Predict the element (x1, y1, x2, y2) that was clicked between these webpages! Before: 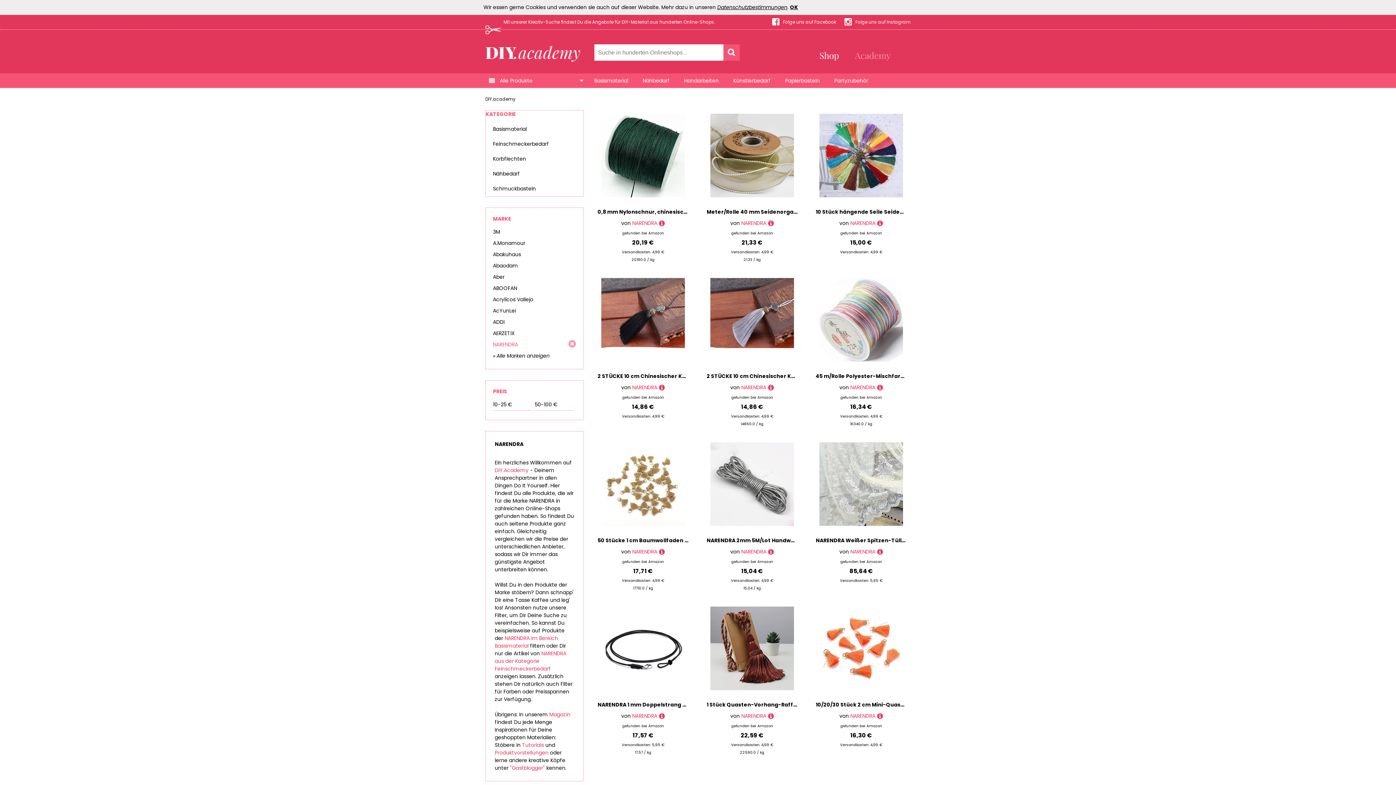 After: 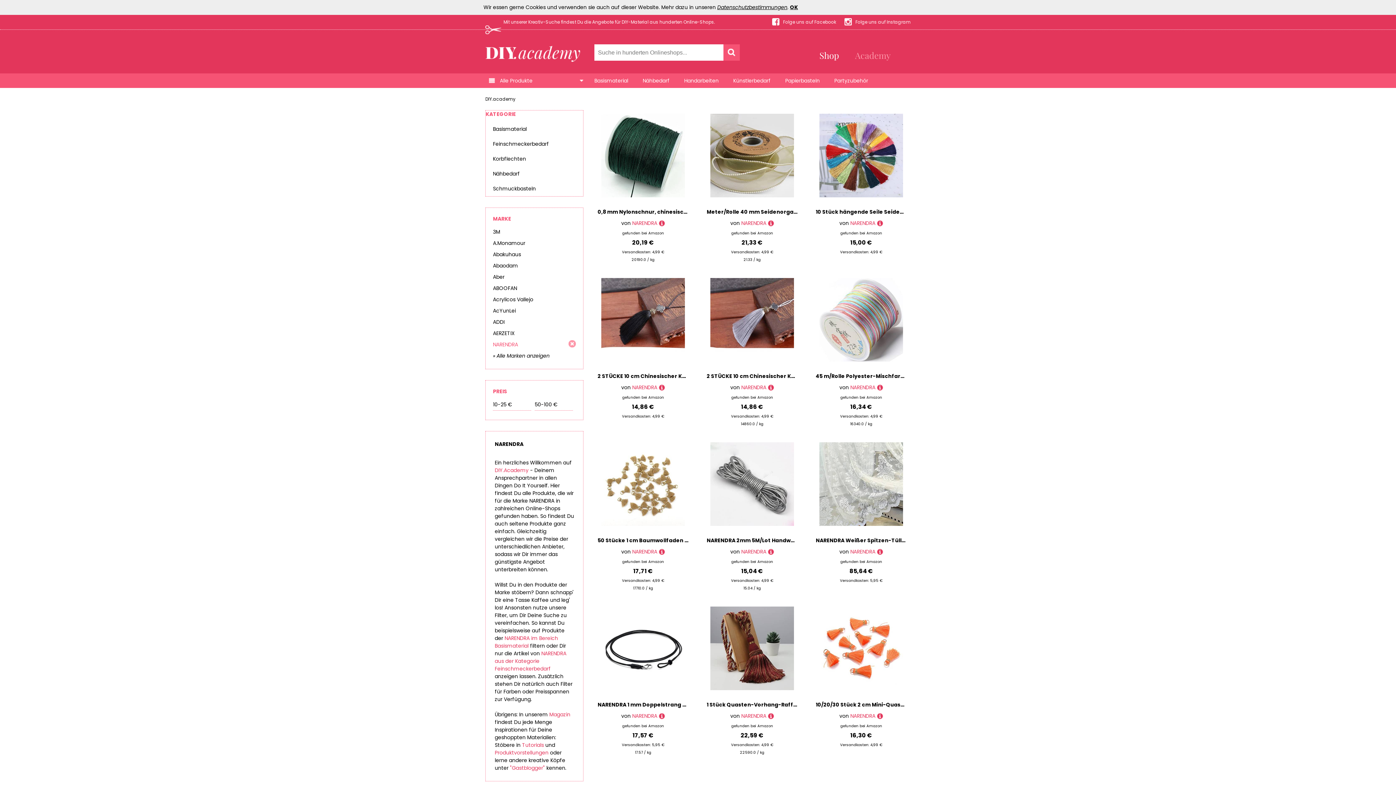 Action: bbox: (632, 219, 657, 226) label: NARENDRA